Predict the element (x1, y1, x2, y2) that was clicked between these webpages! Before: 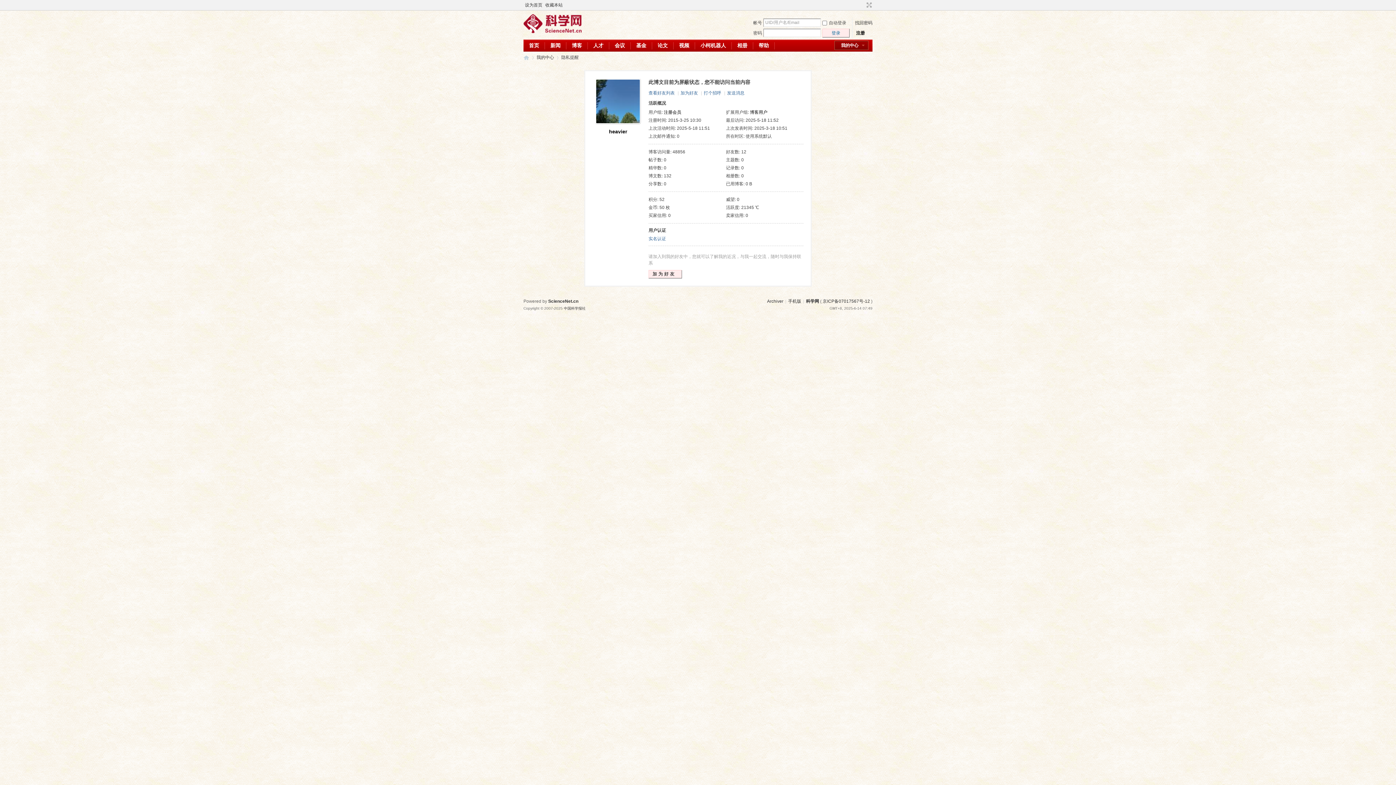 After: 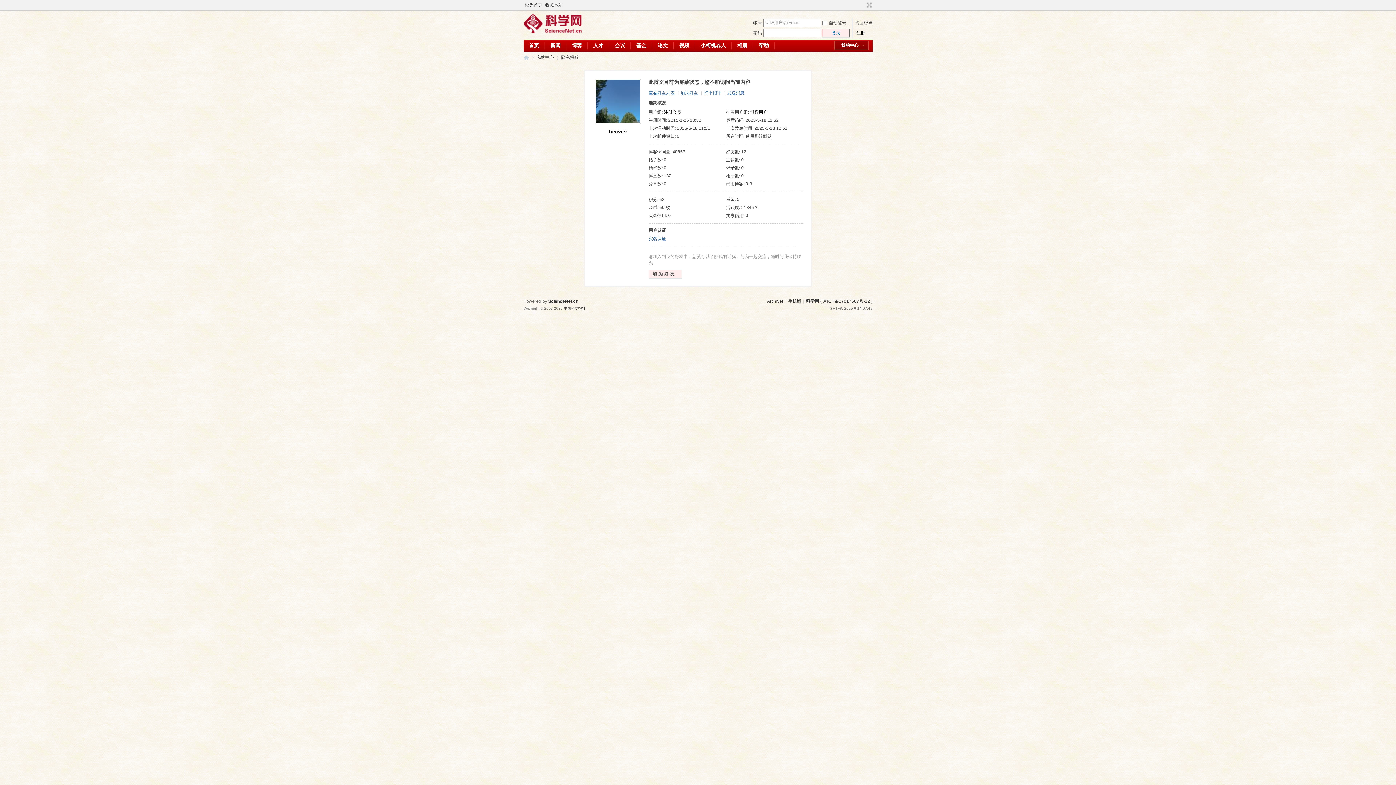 Action: label: 科学网 bbox: (806, 298, 819, 304)